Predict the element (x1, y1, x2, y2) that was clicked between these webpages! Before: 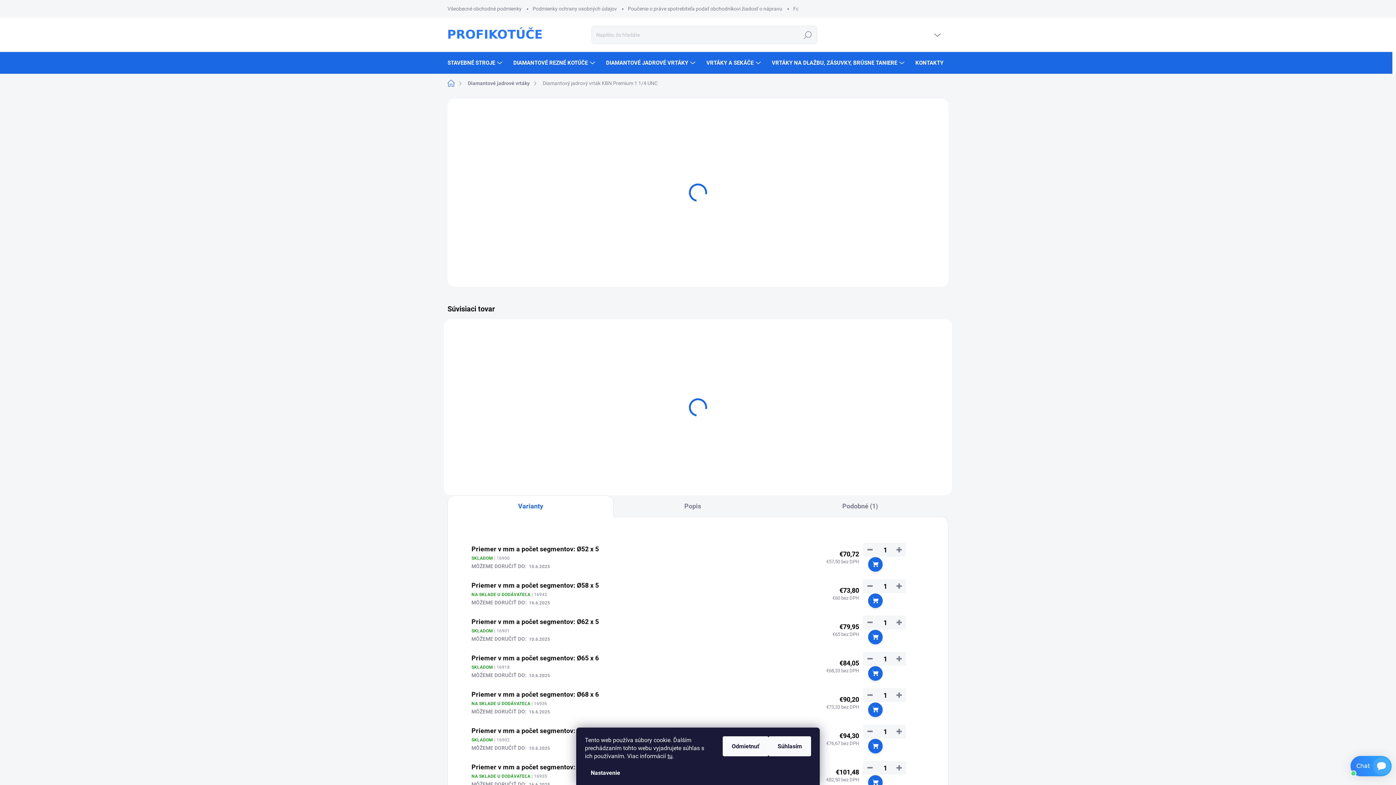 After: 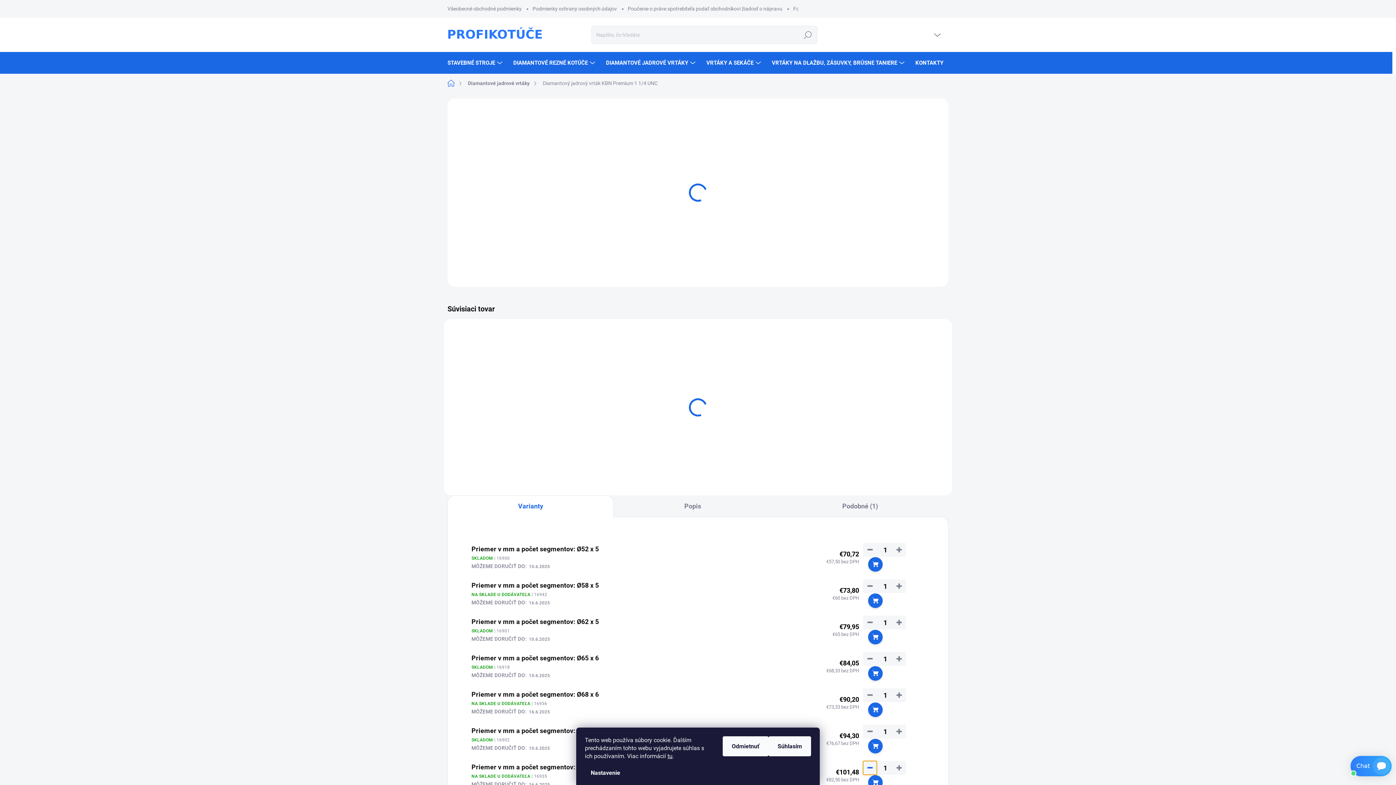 Action: bbox: (863, 761, 877, 775) label: Znížiť množstvo o 1